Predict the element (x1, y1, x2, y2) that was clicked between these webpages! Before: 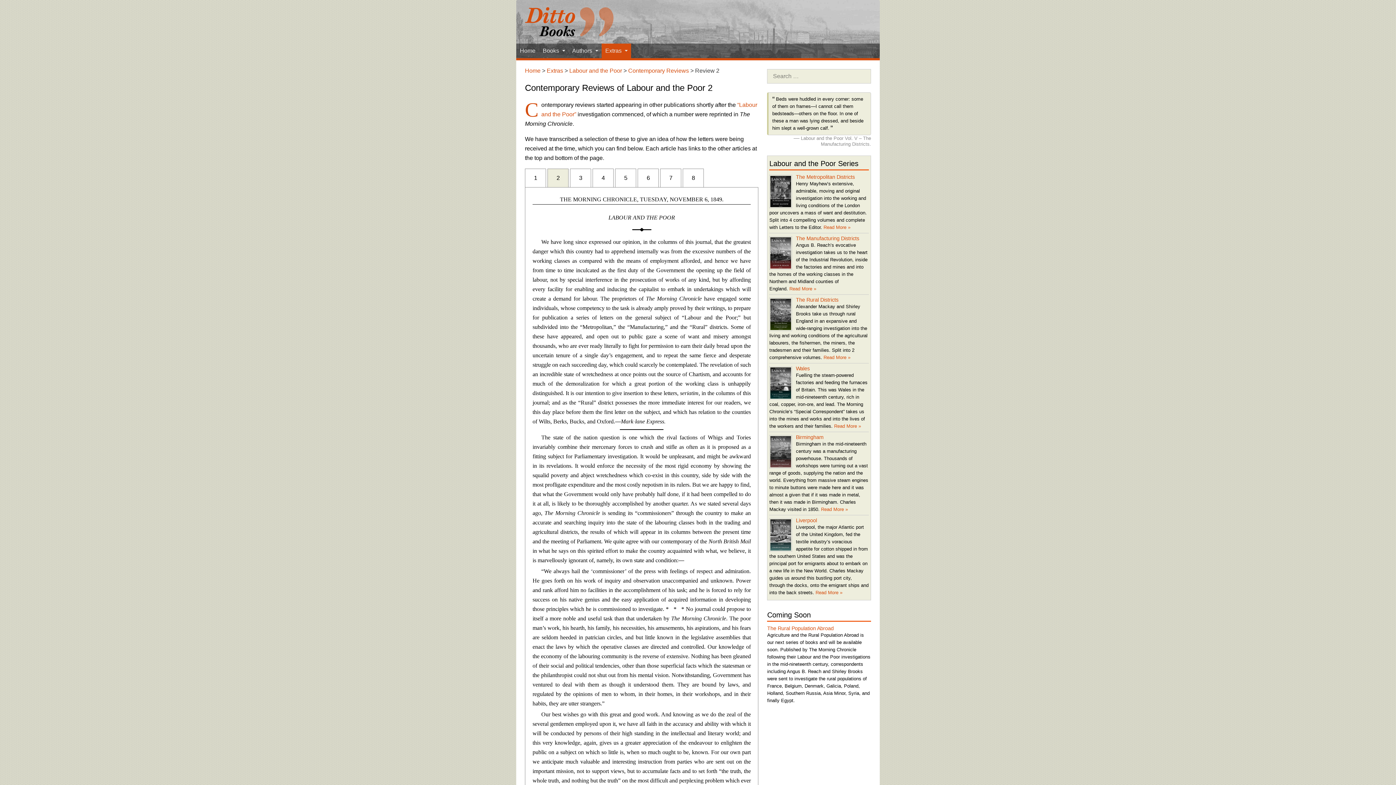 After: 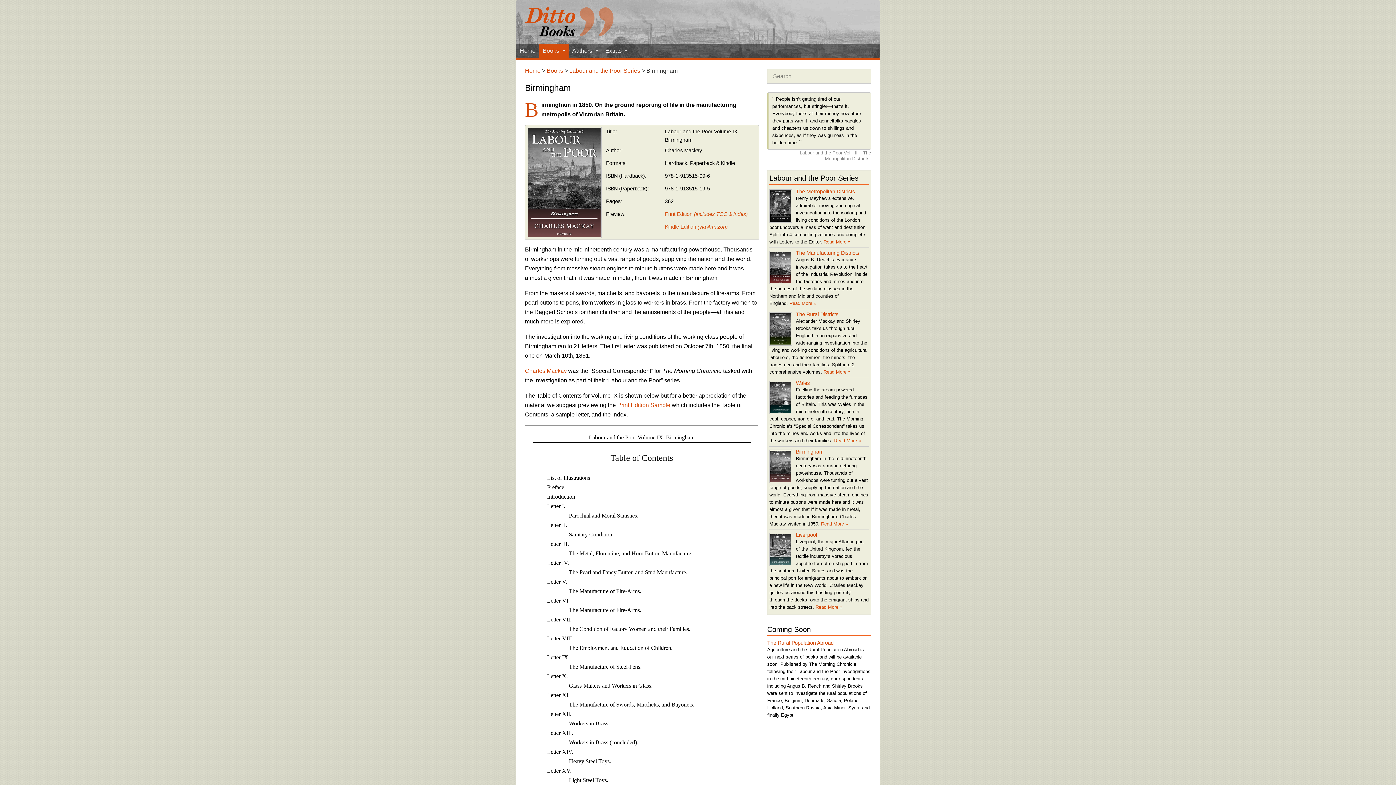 Action: label: Birmingham bbox: (796, 434, 823, 440)